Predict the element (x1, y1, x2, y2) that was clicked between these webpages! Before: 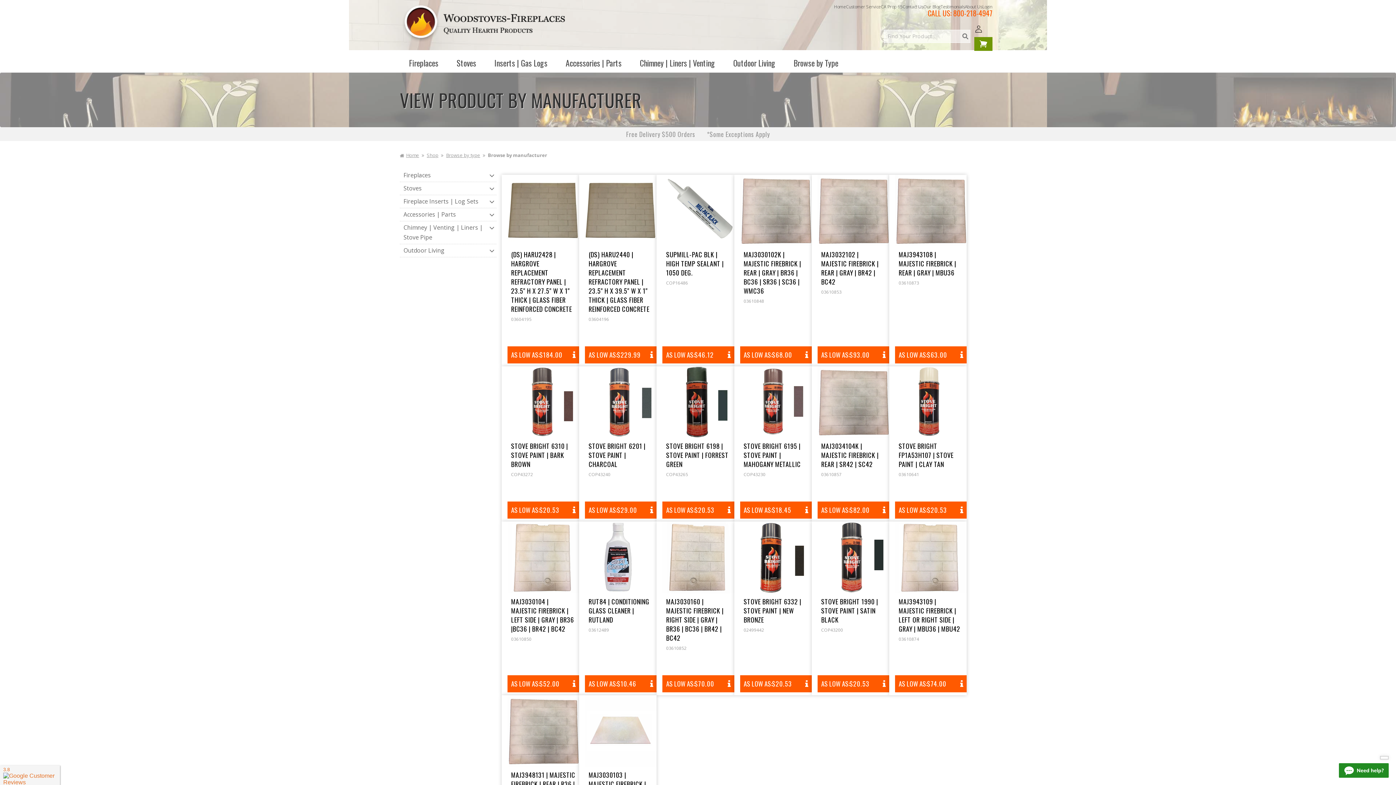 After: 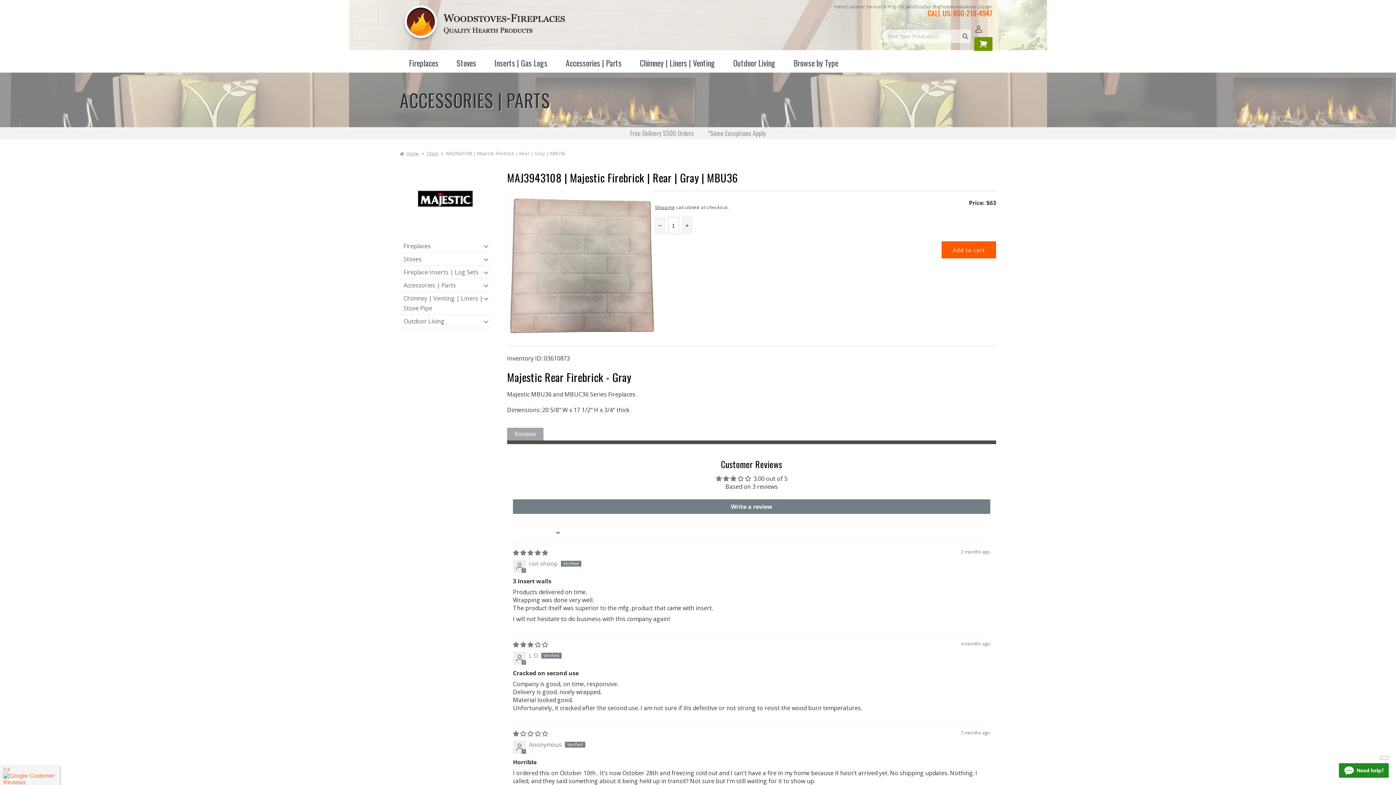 Action: label: MAJ3943108 | MAJESTIC FIREBRICK | REAR | GRAY | MBU36 bbox: (898, 250, 963, 277)